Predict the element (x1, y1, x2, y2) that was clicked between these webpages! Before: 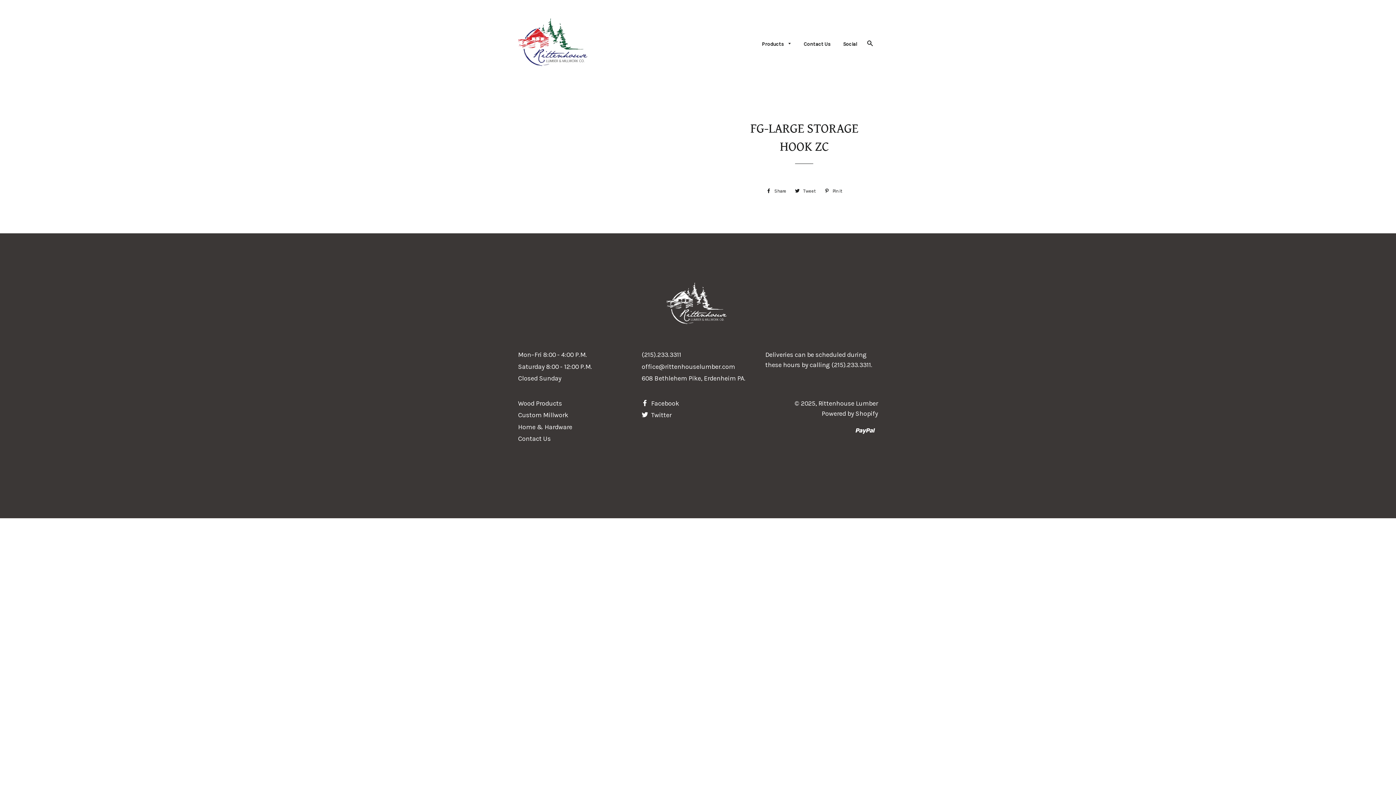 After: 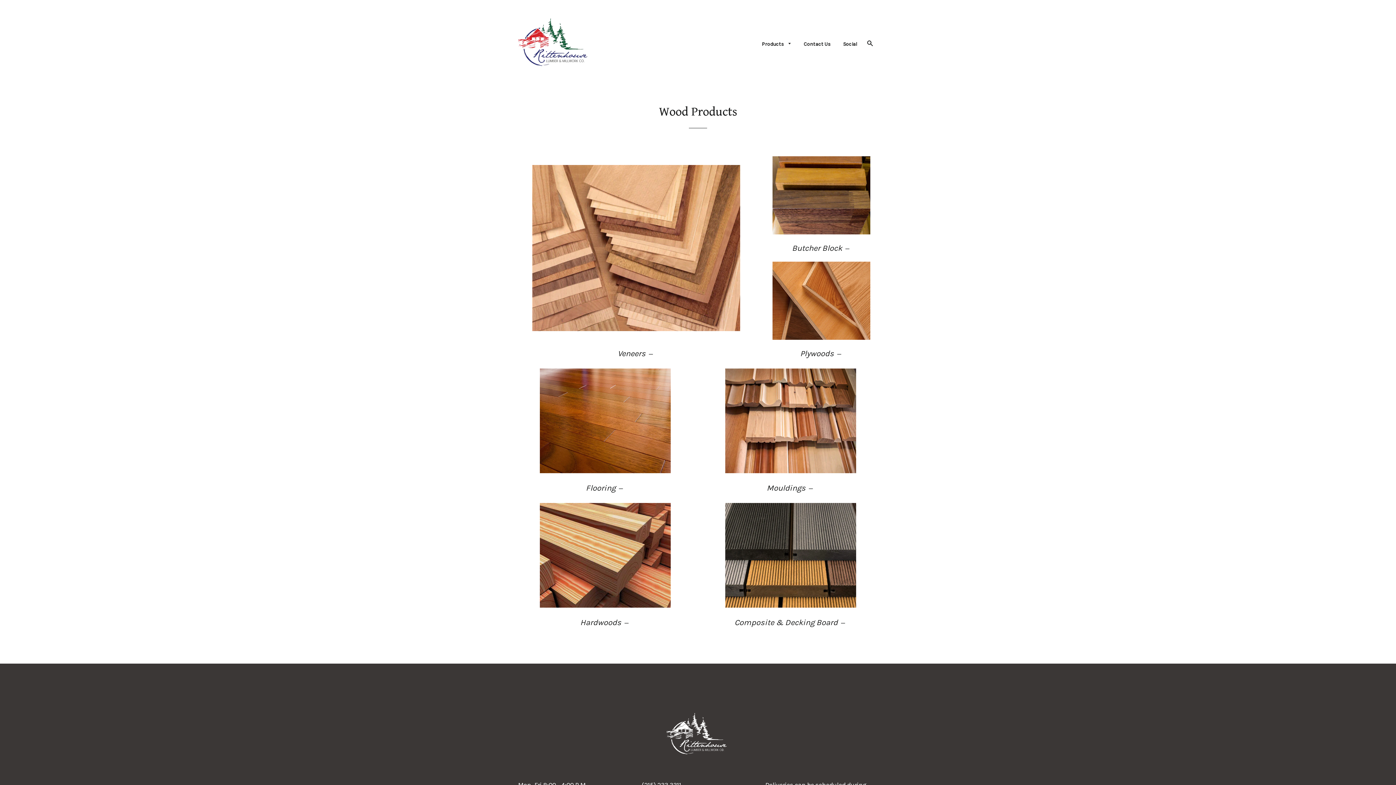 Action: label: Wood Products bbox: (518, 399, 562, 407)